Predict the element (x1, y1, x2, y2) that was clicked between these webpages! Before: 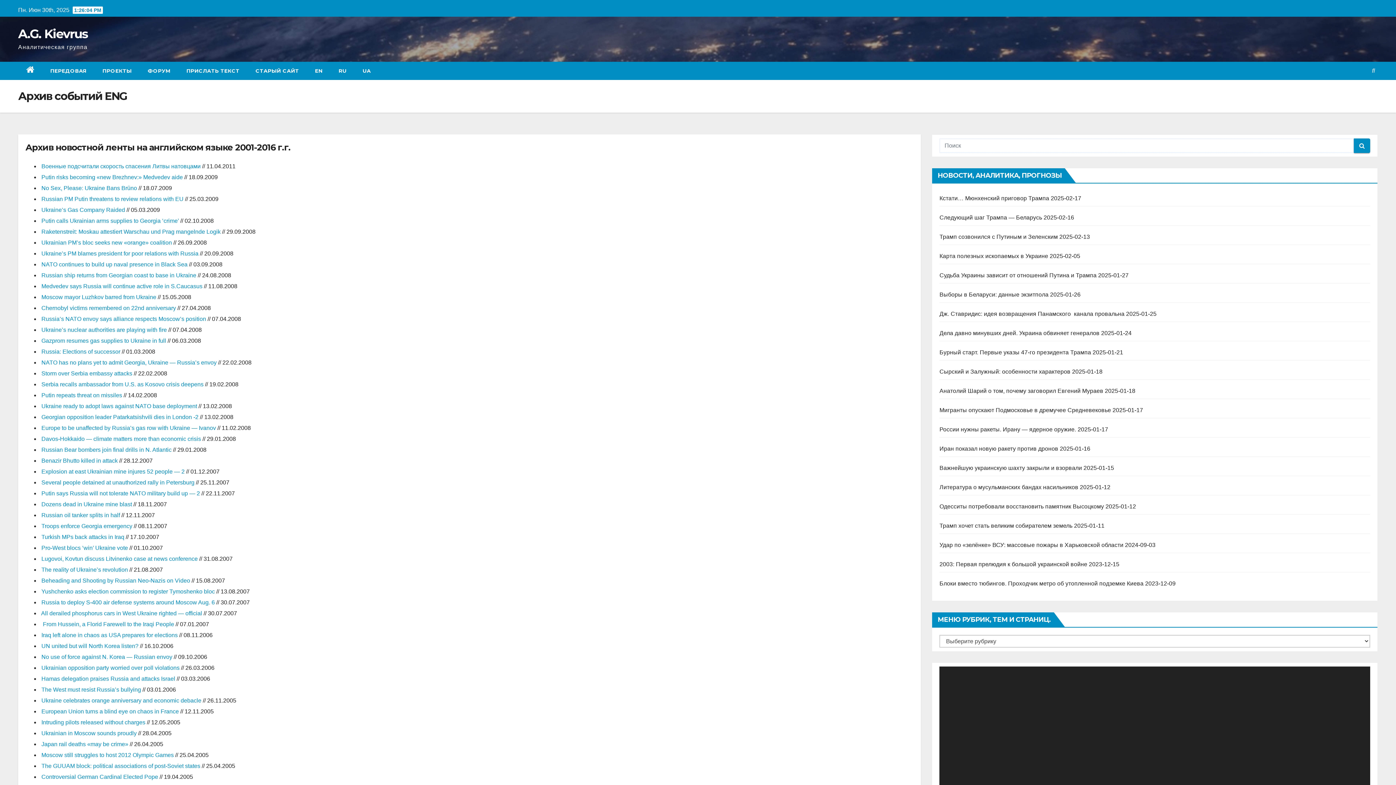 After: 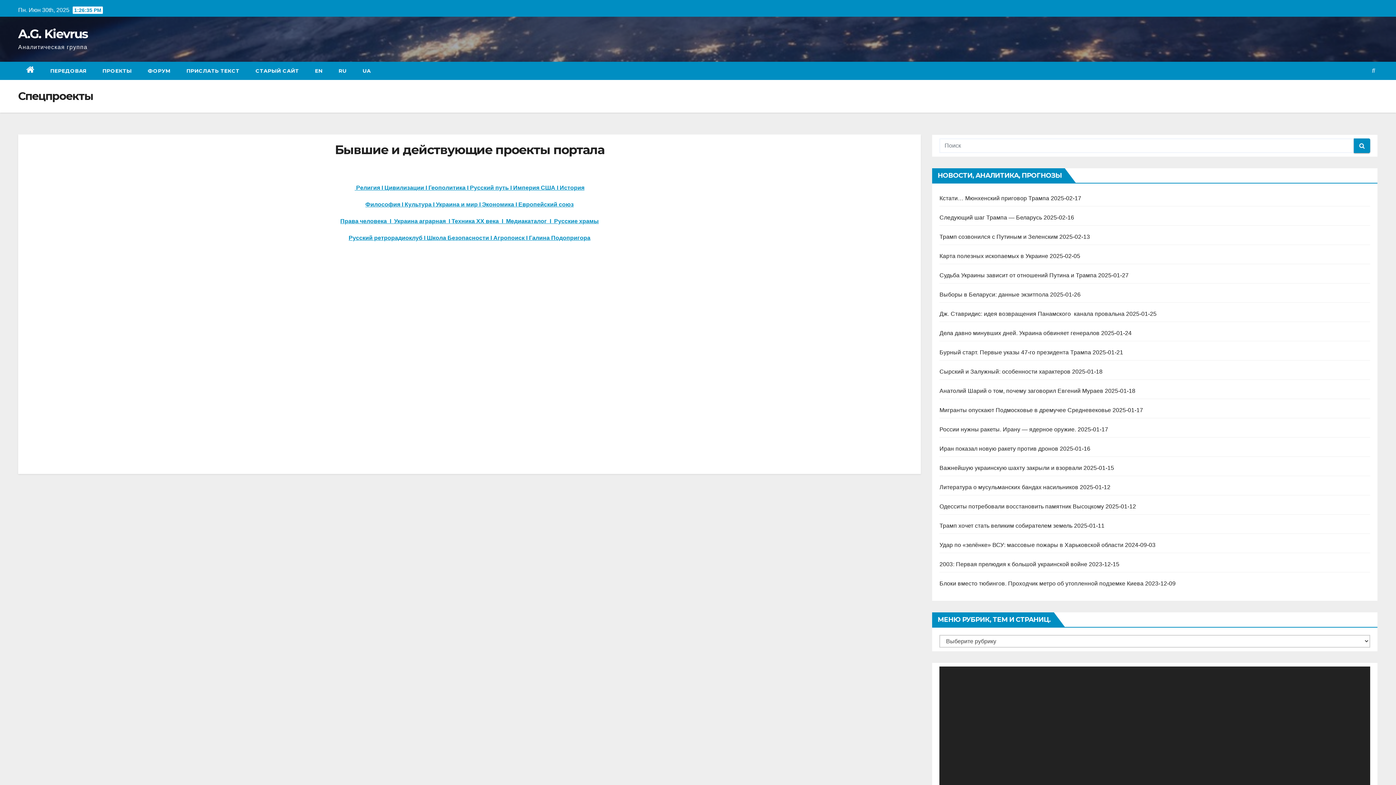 Action: label: ПРОЕКТЫ bbox: (94, 61, 139, 80)